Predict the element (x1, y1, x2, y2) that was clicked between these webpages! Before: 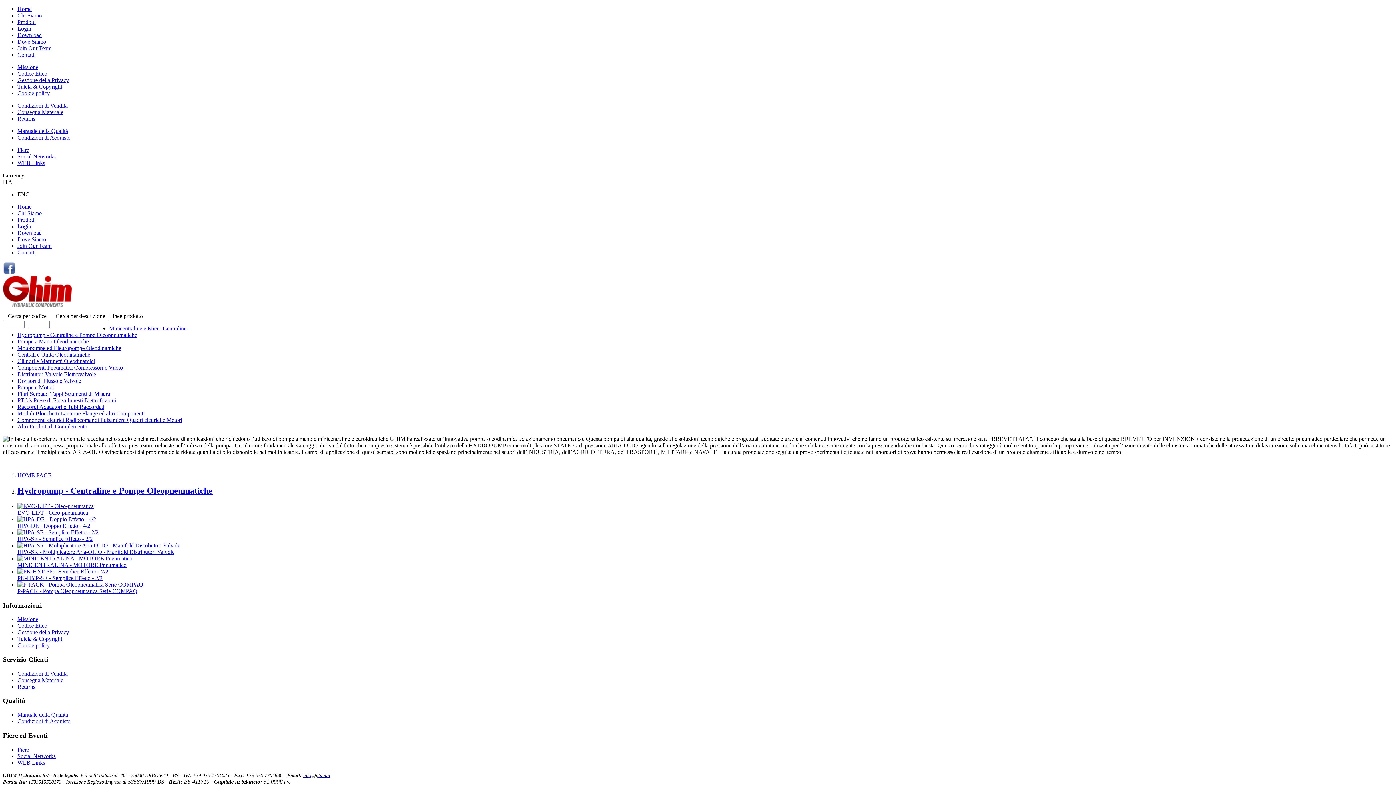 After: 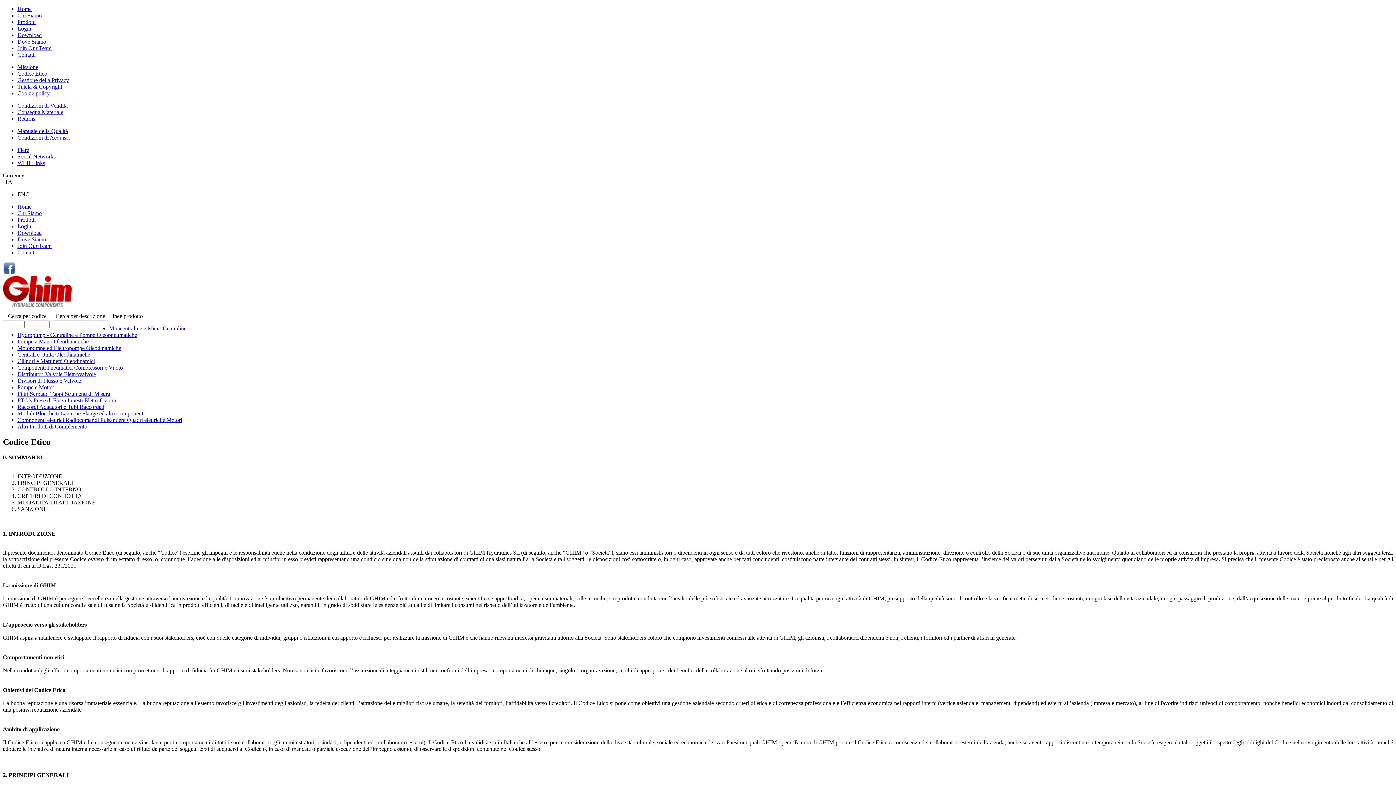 Action: bbox: (17, 623, 47, 629) label: Codice Etico